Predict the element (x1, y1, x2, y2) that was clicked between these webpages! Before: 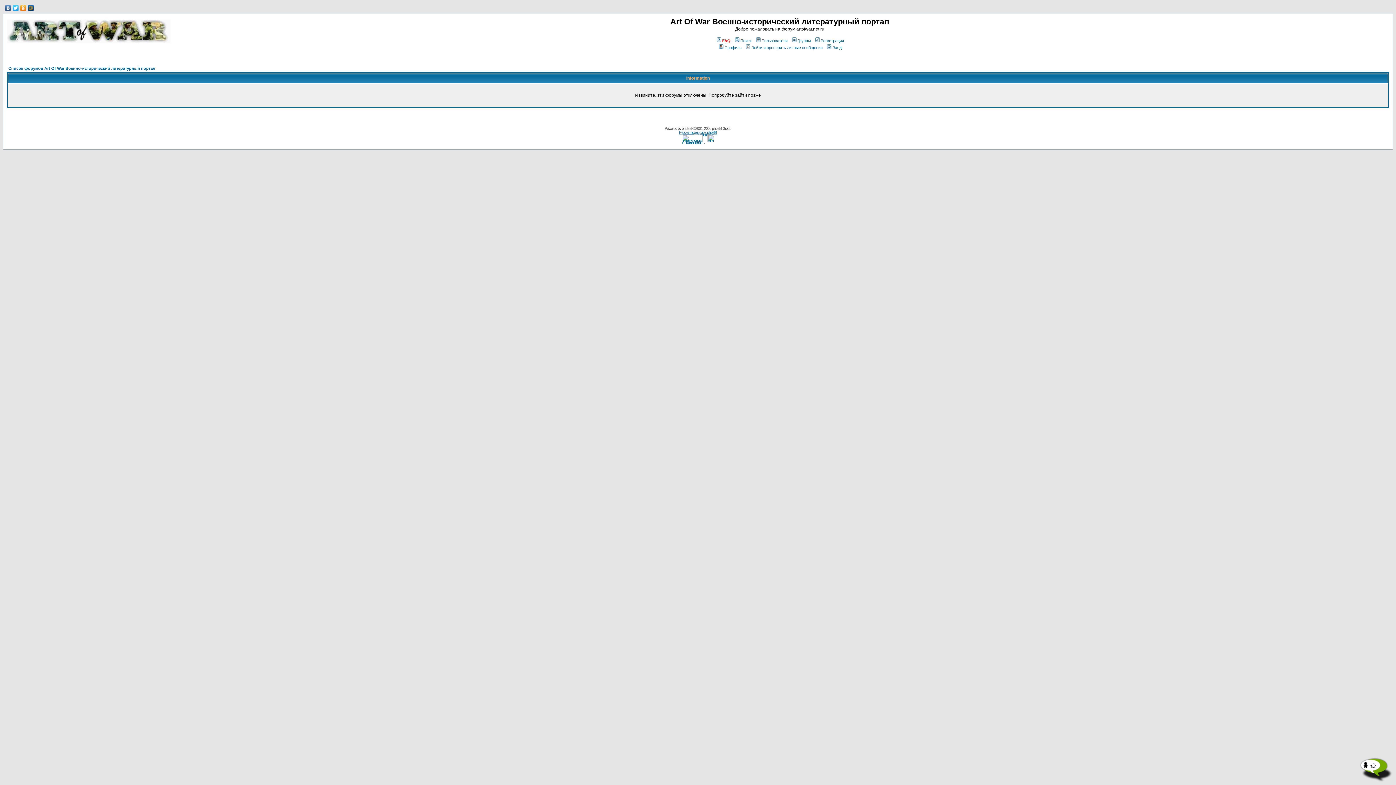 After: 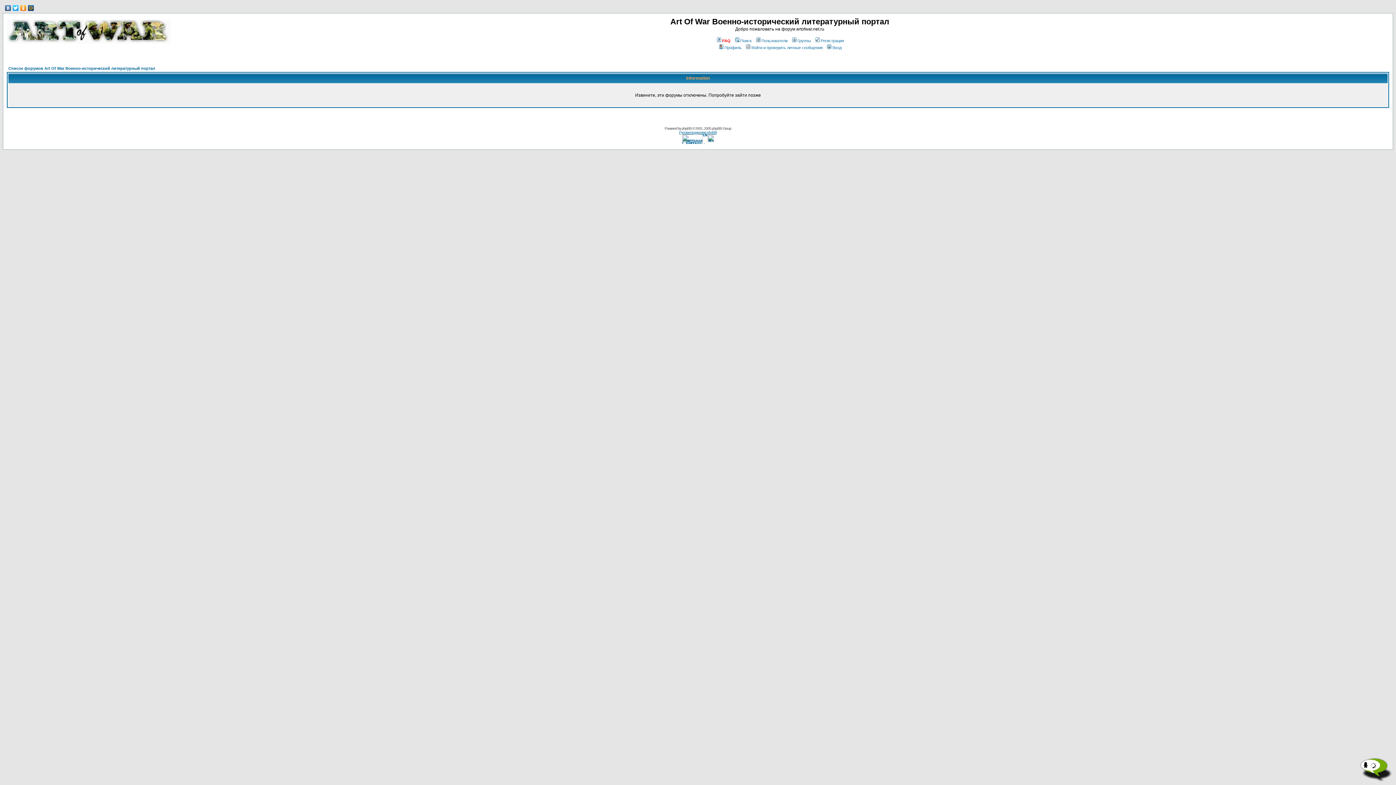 Action: label: Список форумов Art Of War Военно-исторический литературный портал bbox: (8, 66, 155, 70)